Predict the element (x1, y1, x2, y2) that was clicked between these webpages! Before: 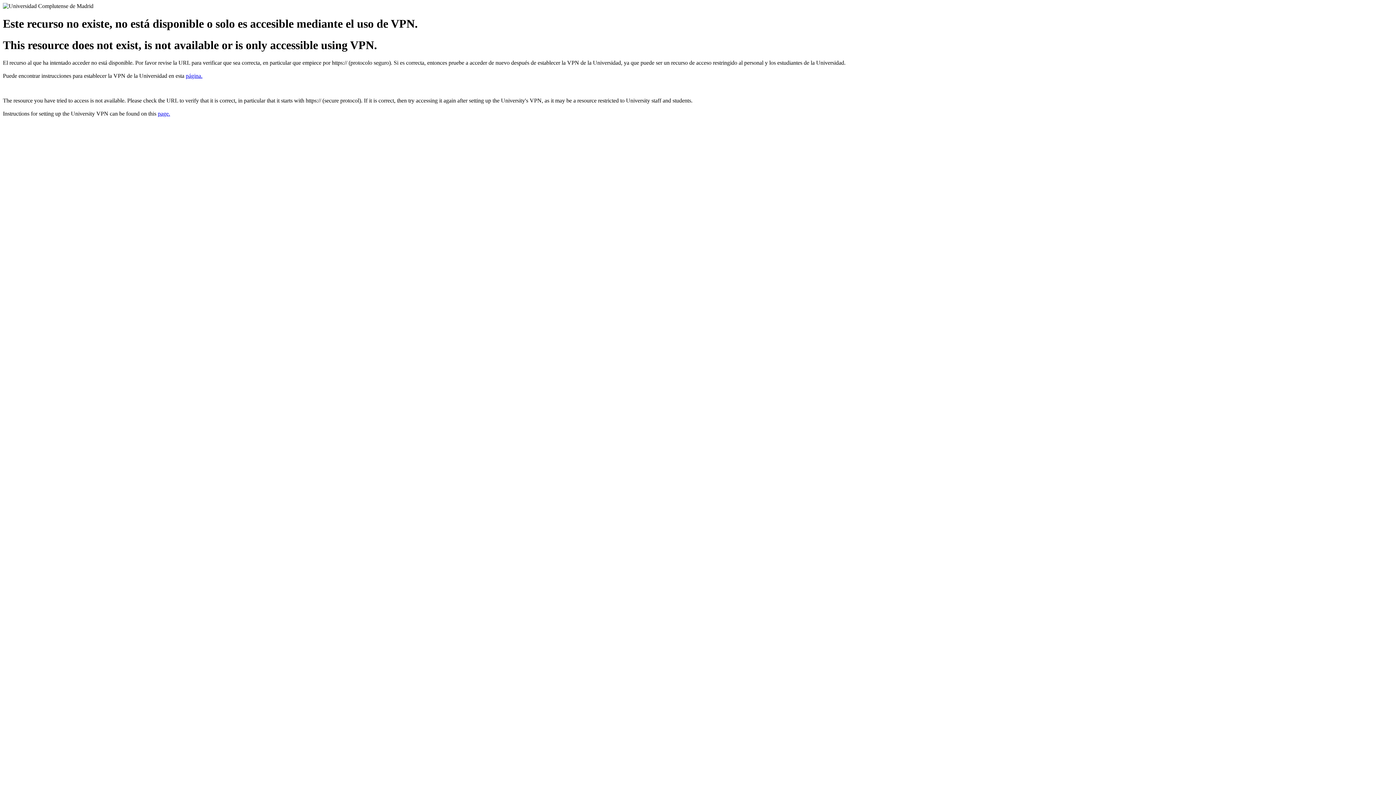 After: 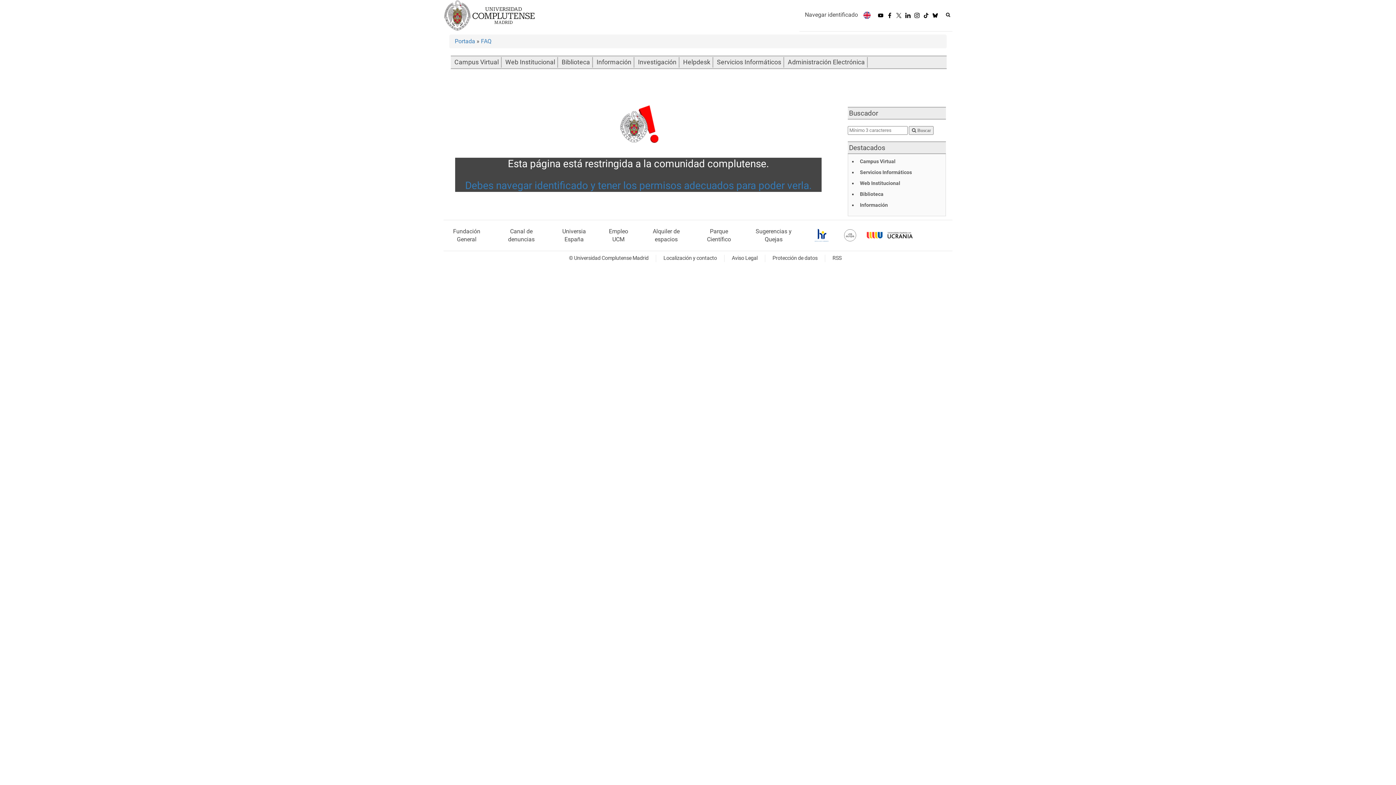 Action: label: page. bbox: (157, 110, 170, 116)